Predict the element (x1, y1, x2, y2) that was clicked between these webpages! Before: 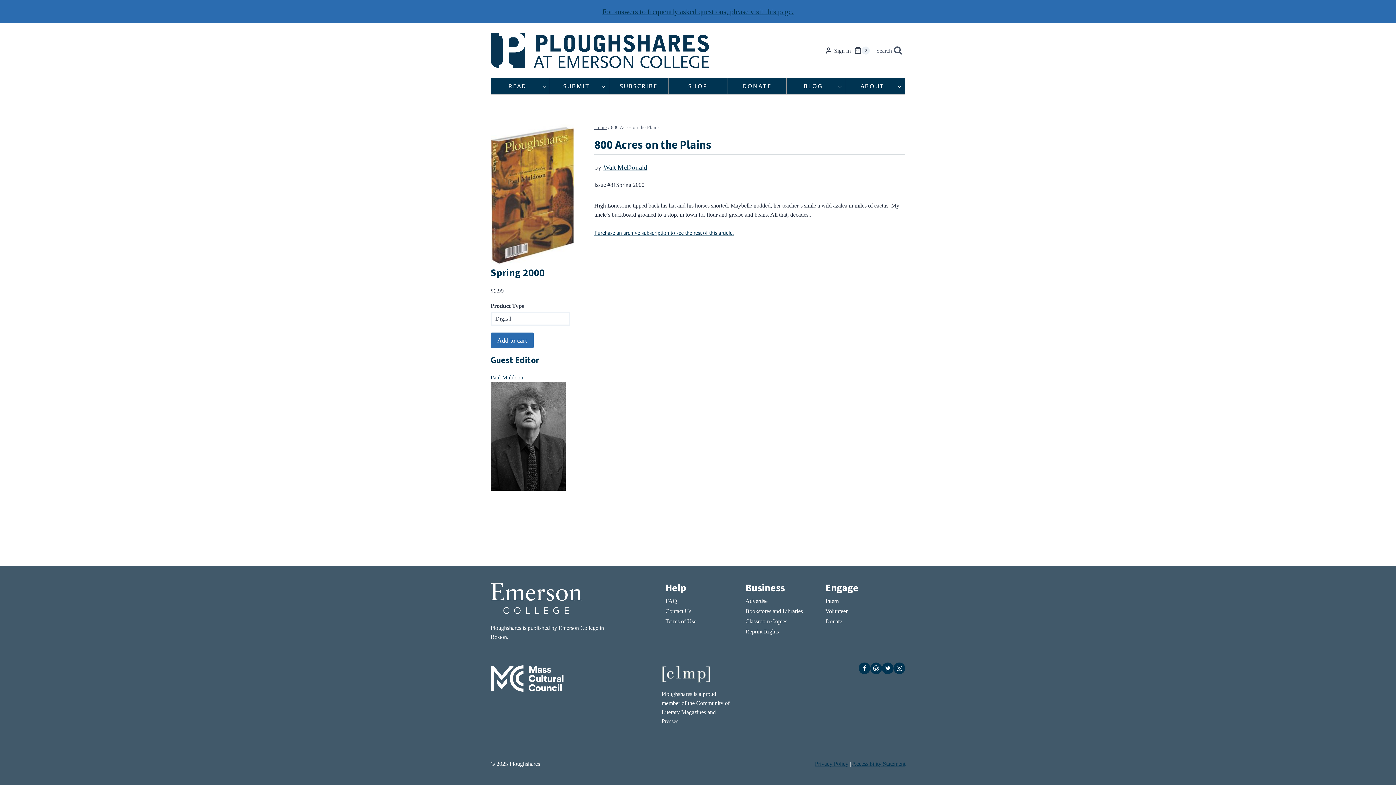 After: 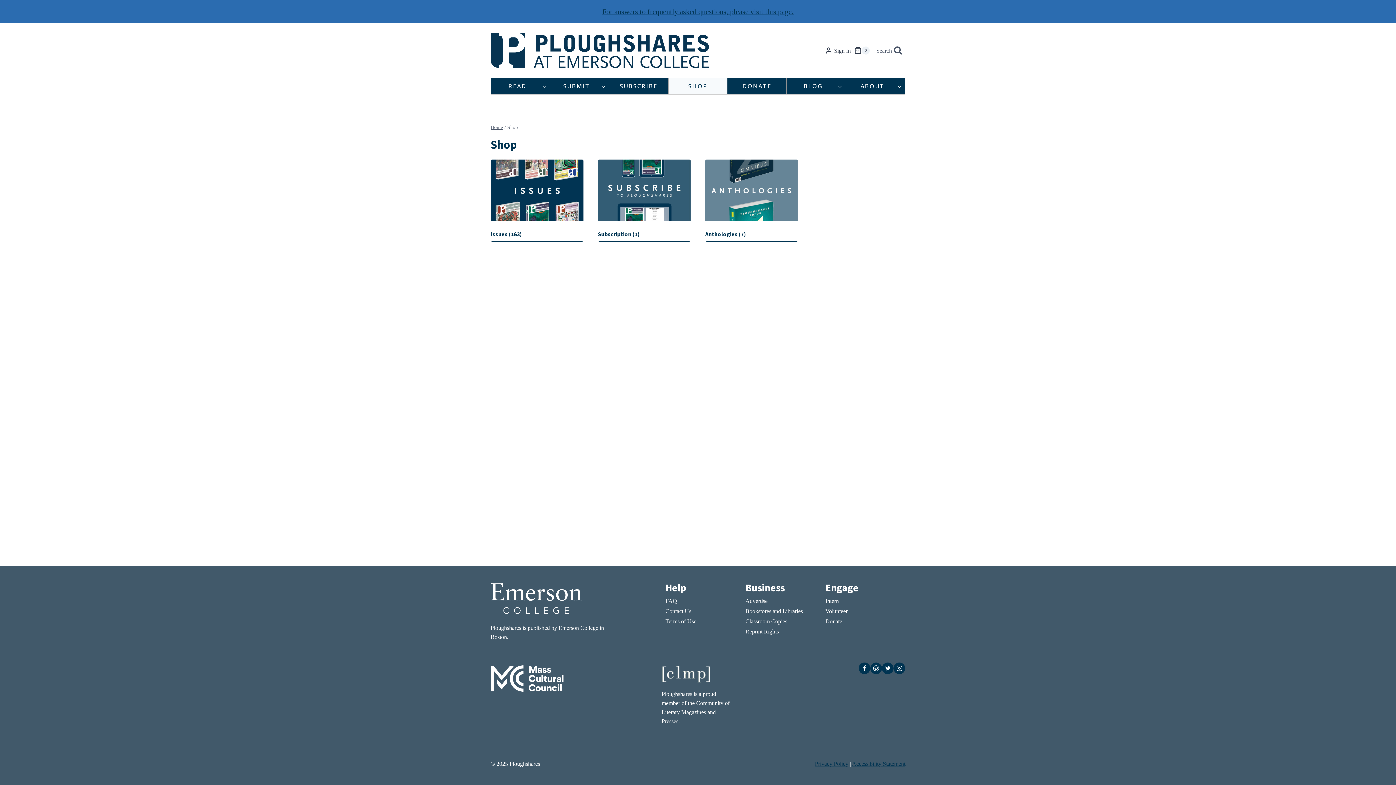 Action: label: SHOP bbox: (668, 78, 727, 94)